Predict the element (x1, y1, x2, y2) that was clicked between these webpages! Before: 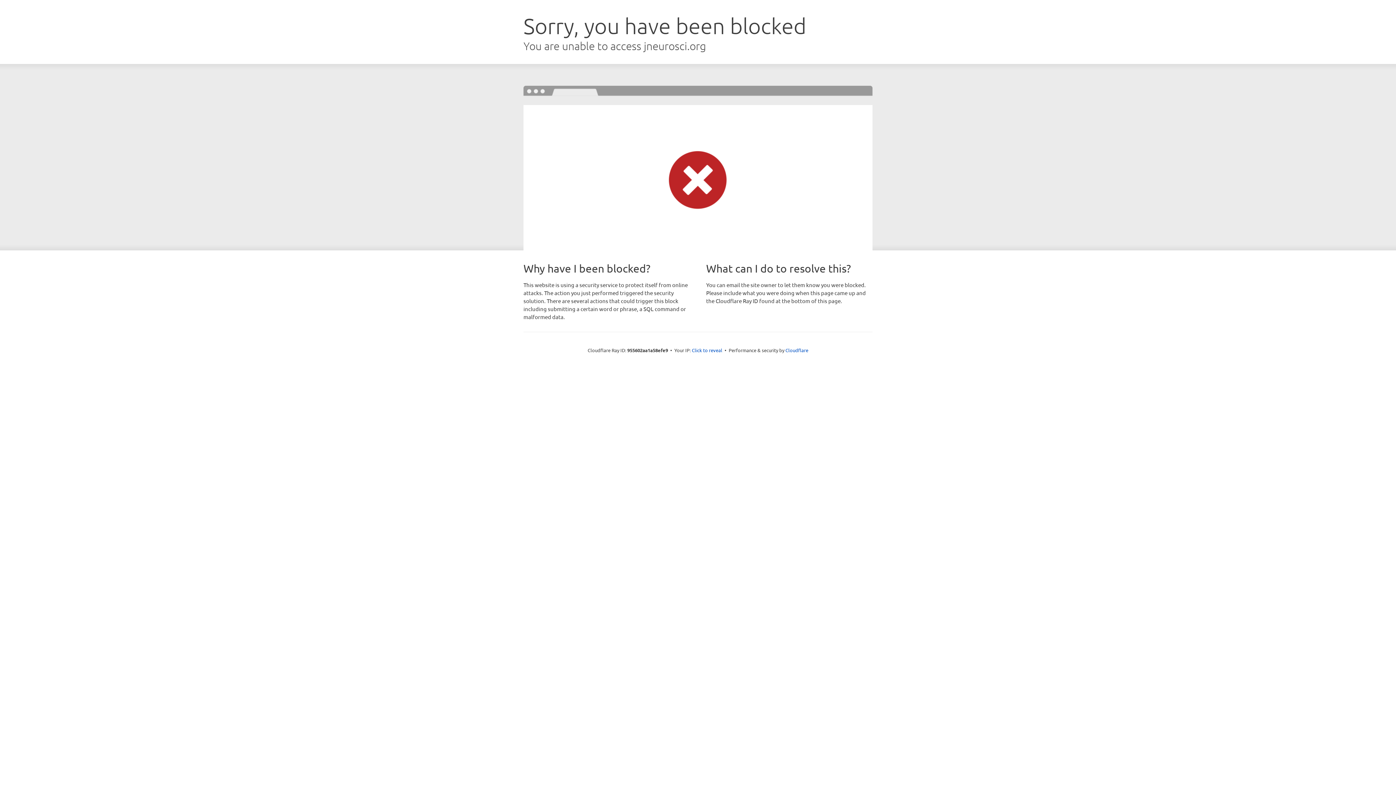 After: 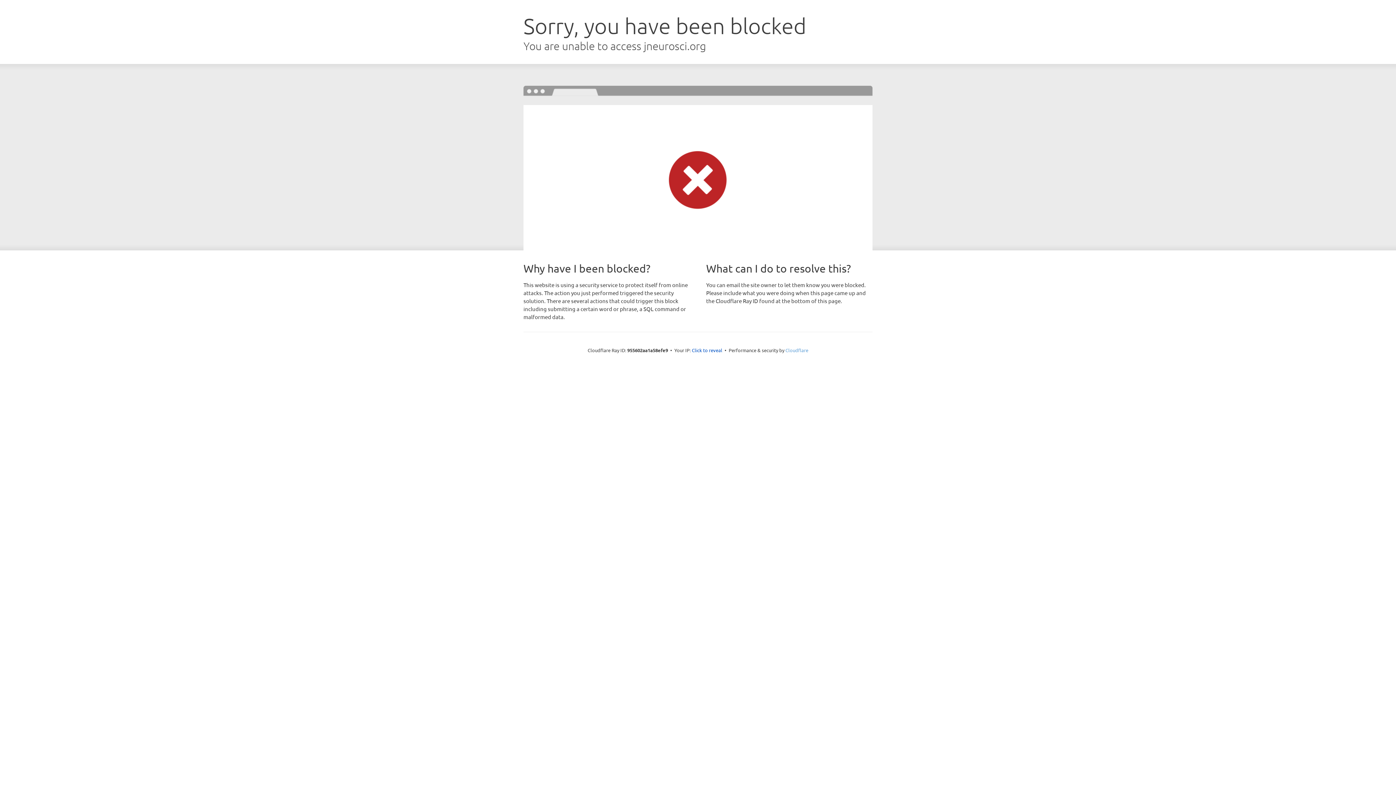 Action: label: Cloudflare bbox: (785, 347, 808, 353)